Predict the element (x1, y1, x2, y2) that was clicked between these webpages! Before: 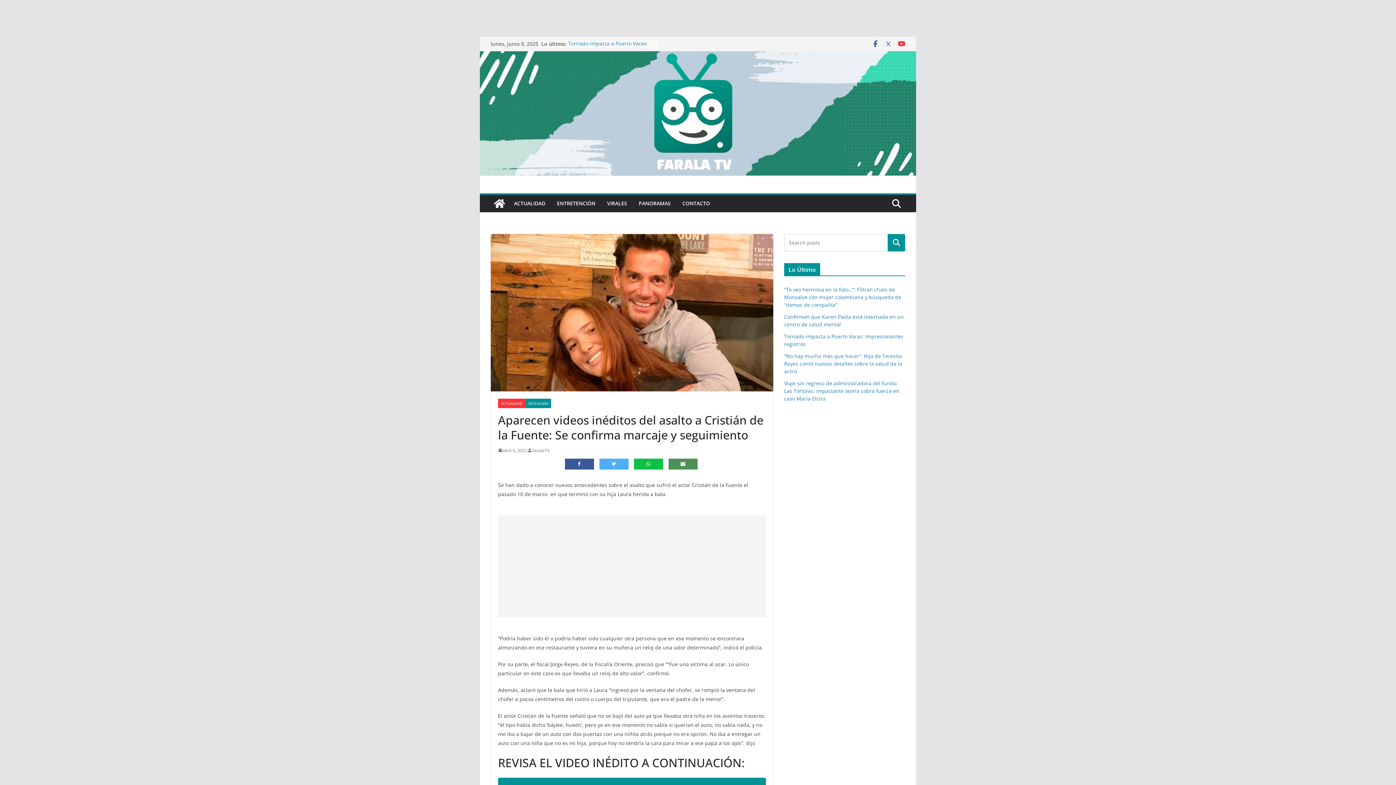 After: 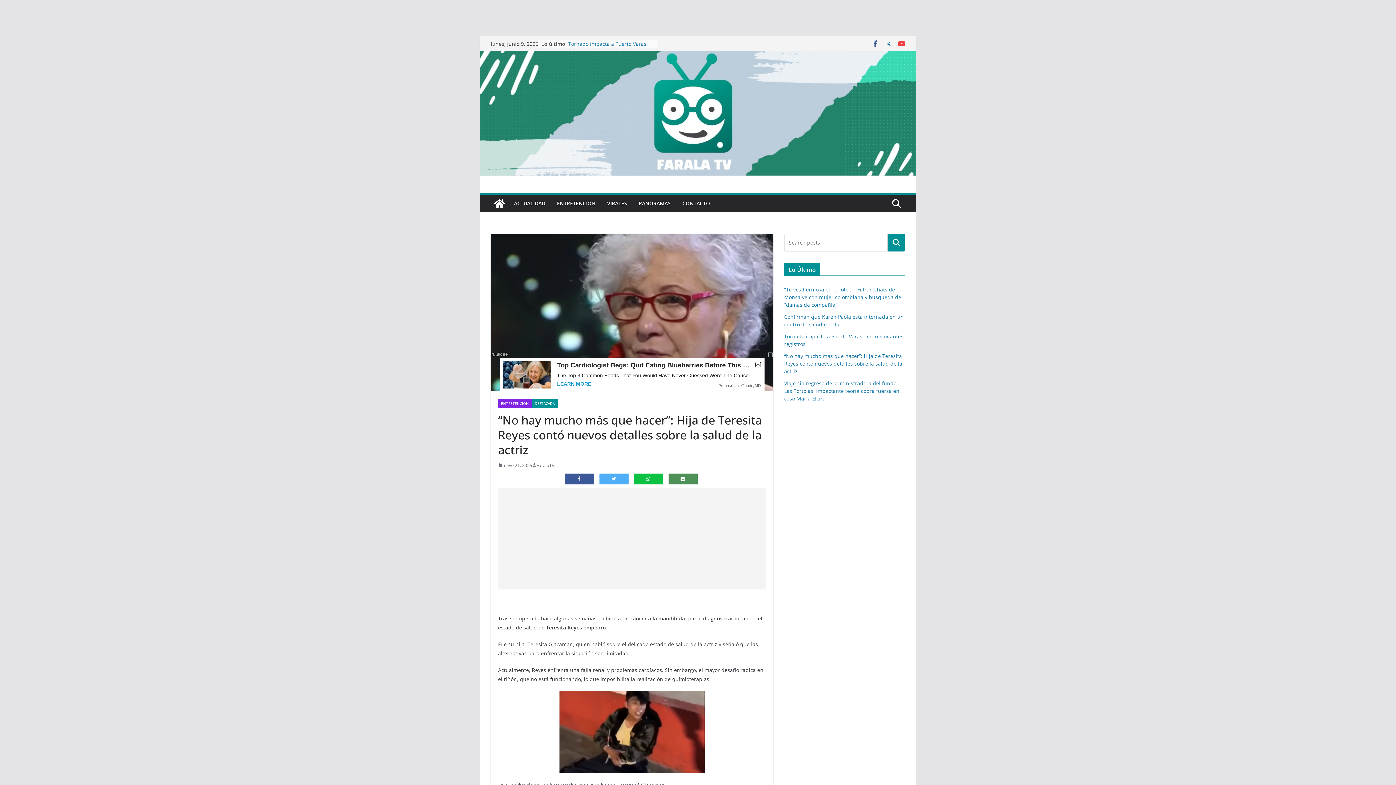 Action: label: “No hay mucho más que hacer”: Hija de Teresita Reyes contó nuevos detalles sobre la salud de la actriz bbox: (784, 352, 902, 375)